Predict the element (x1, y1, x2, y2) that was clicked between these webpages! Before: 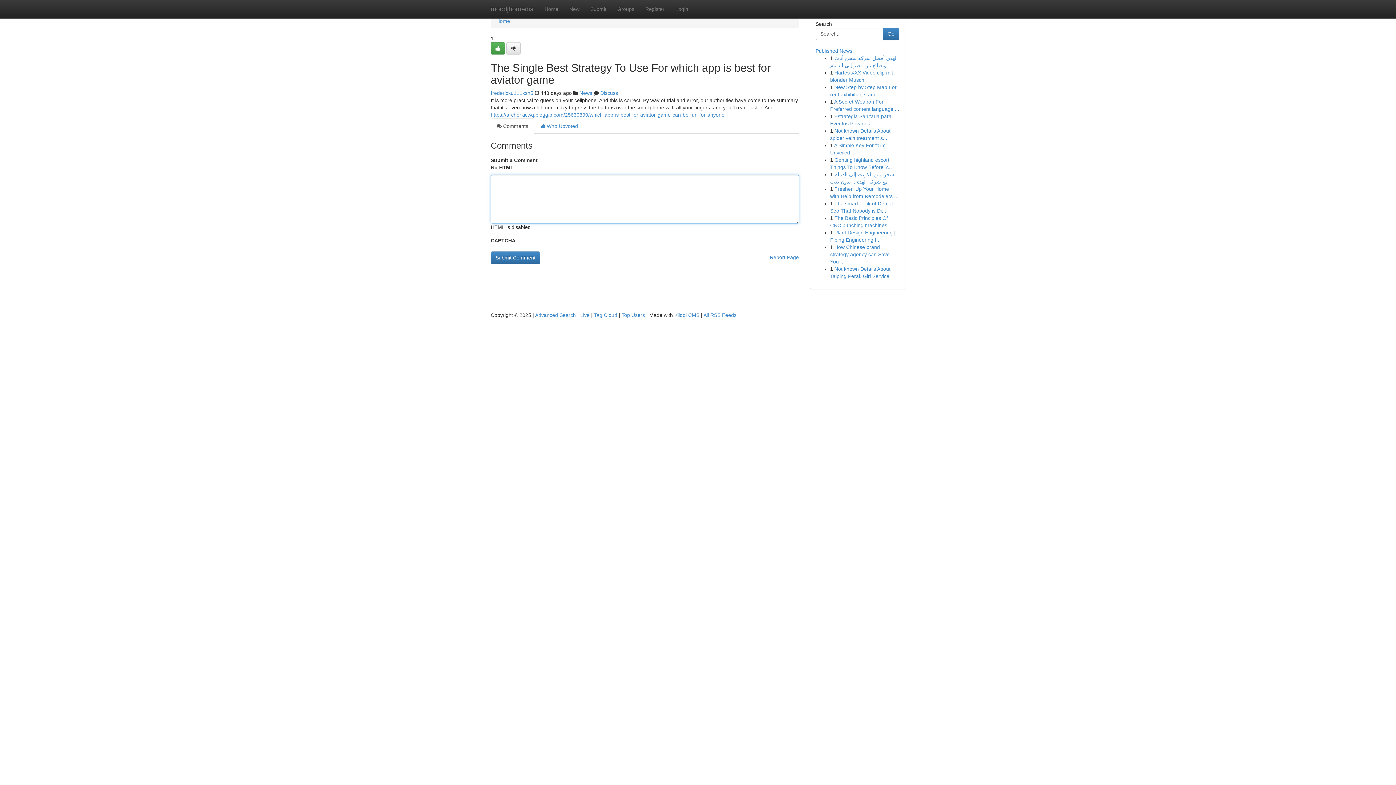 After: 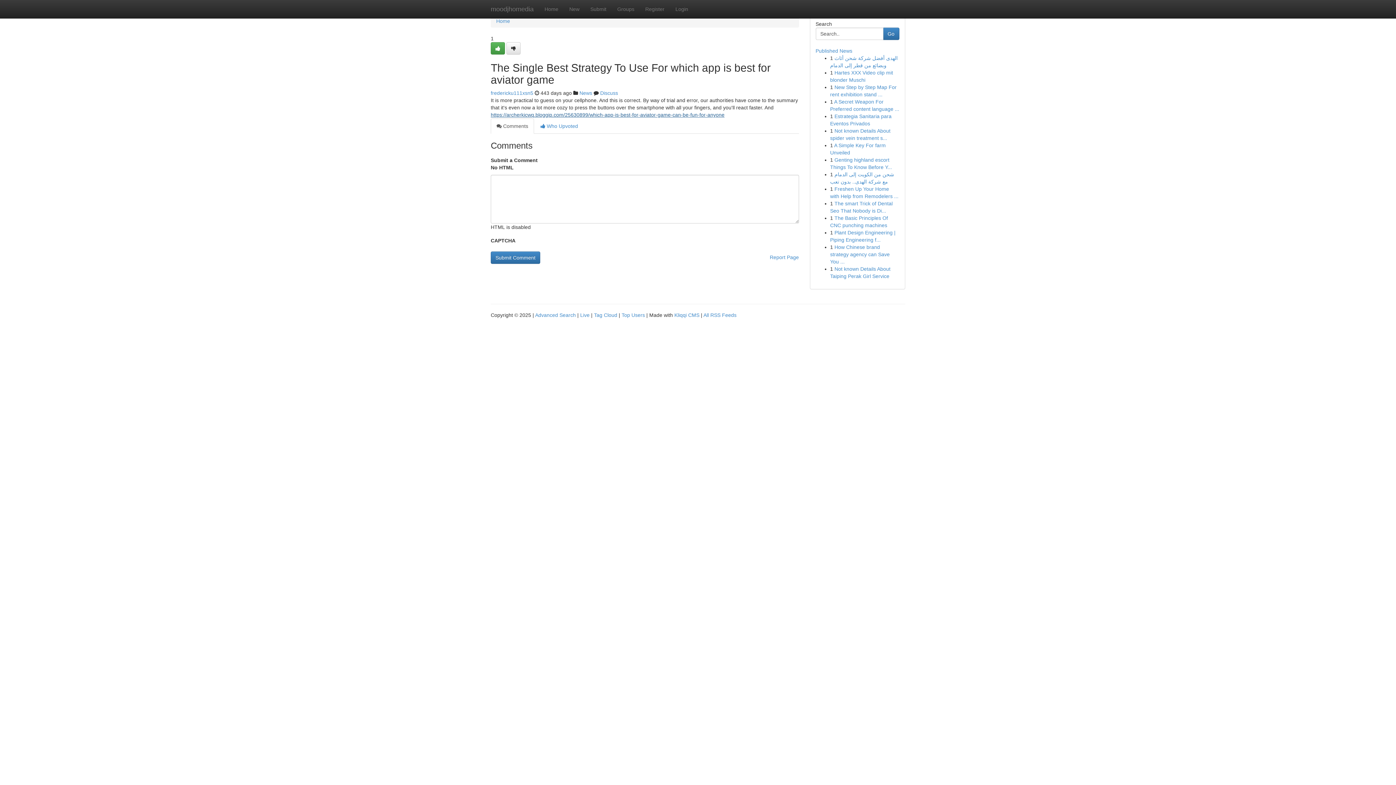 Action: bbox: (490, 112, 724, 117) label: https://archerkicwq.bloggip.com/25630899/which-app-is-best-for-aviator-game-can-be-fun-for-anyone